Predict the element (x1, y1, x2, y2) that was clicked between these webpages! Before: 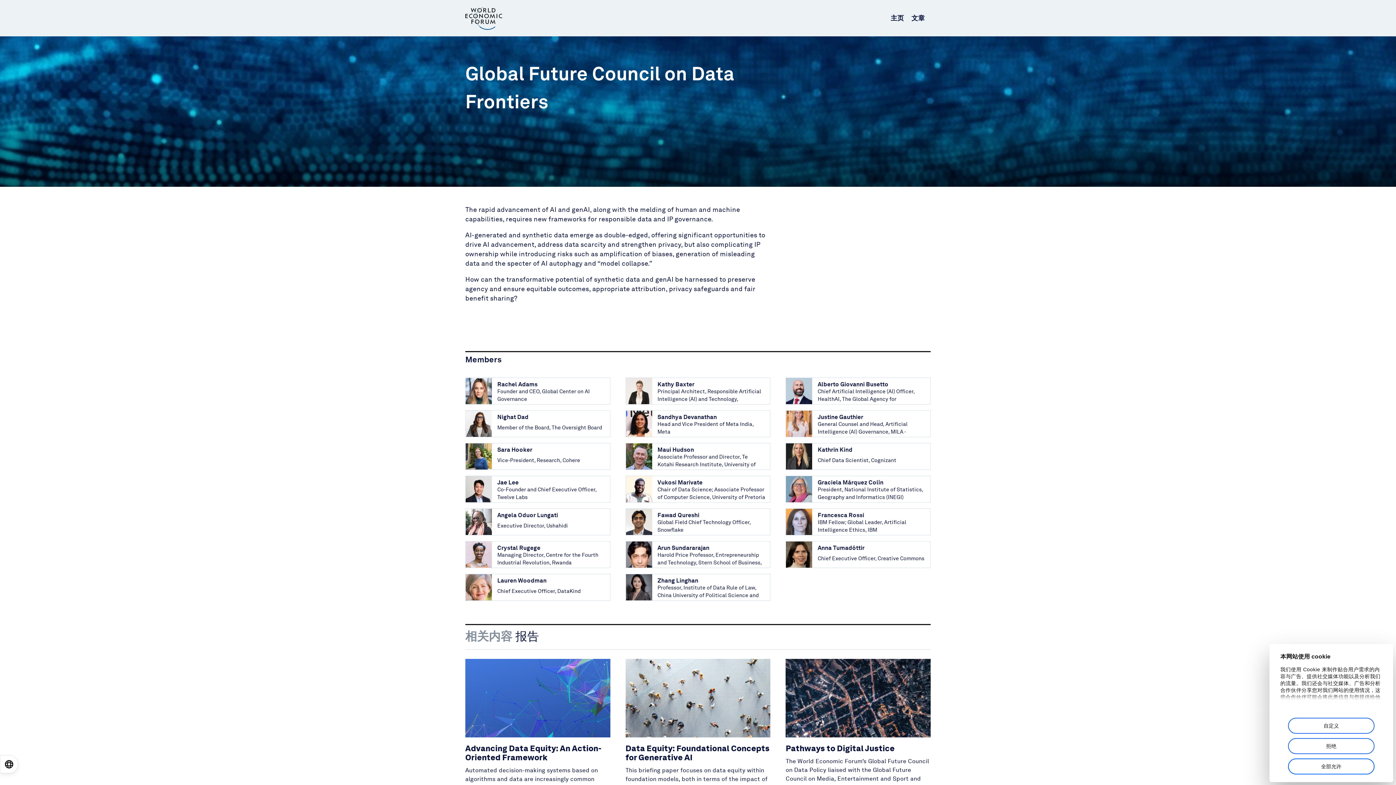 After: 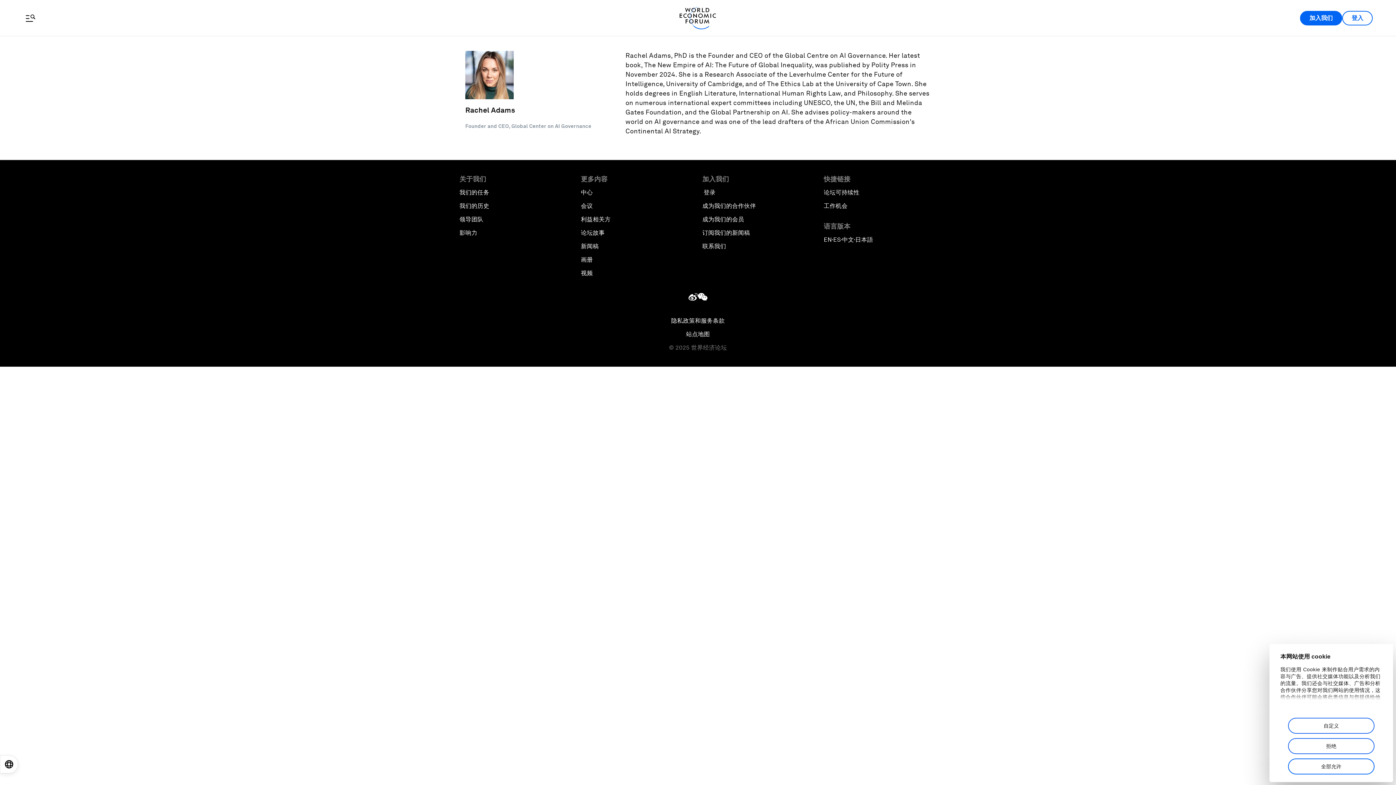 Action: bbox: (465, 377, 610, 404) label: Founder and CEO, Global Center on AI Governance
Rachel Adams